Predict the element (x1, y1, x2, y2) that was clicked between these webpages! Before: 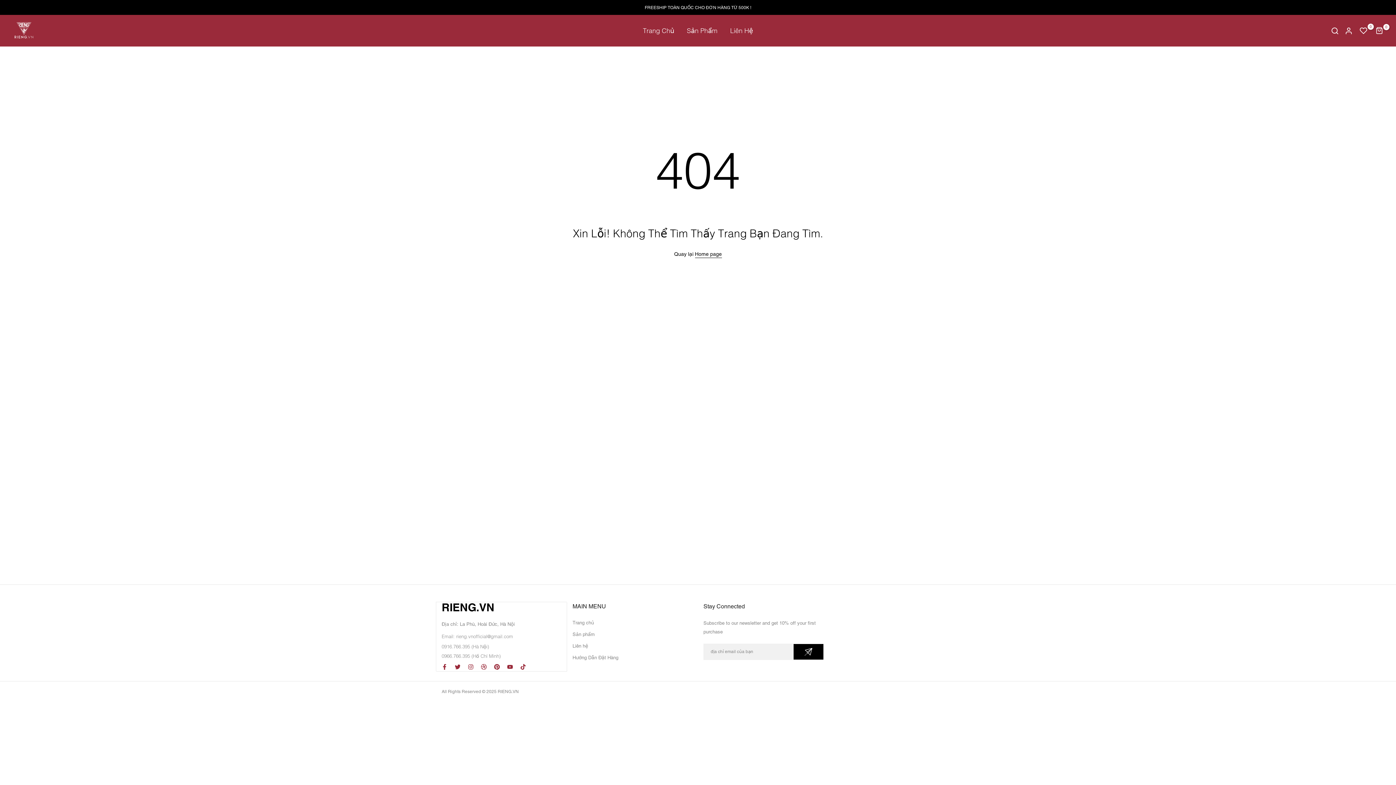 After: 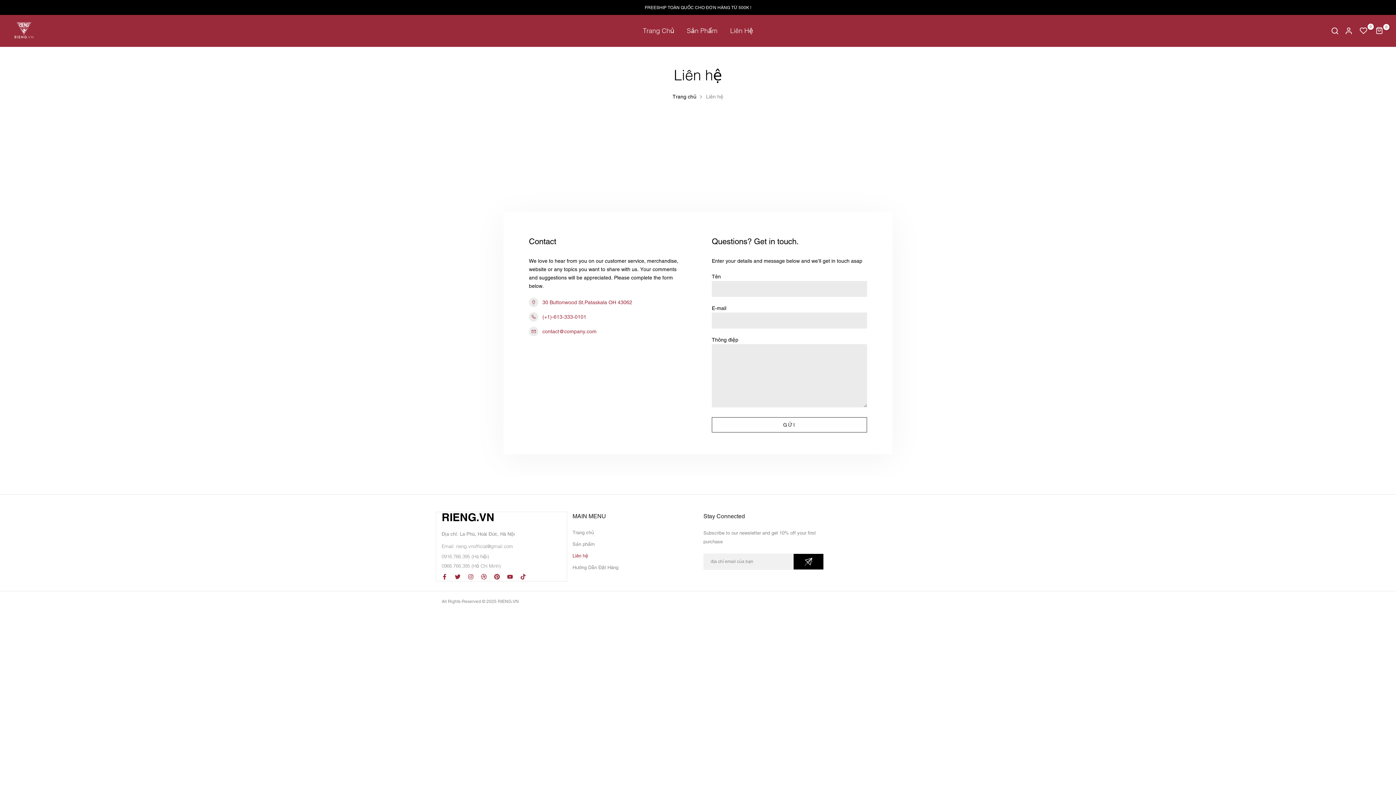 Action: bbox: (724, 25, 759, 35) label: Liên Hệ